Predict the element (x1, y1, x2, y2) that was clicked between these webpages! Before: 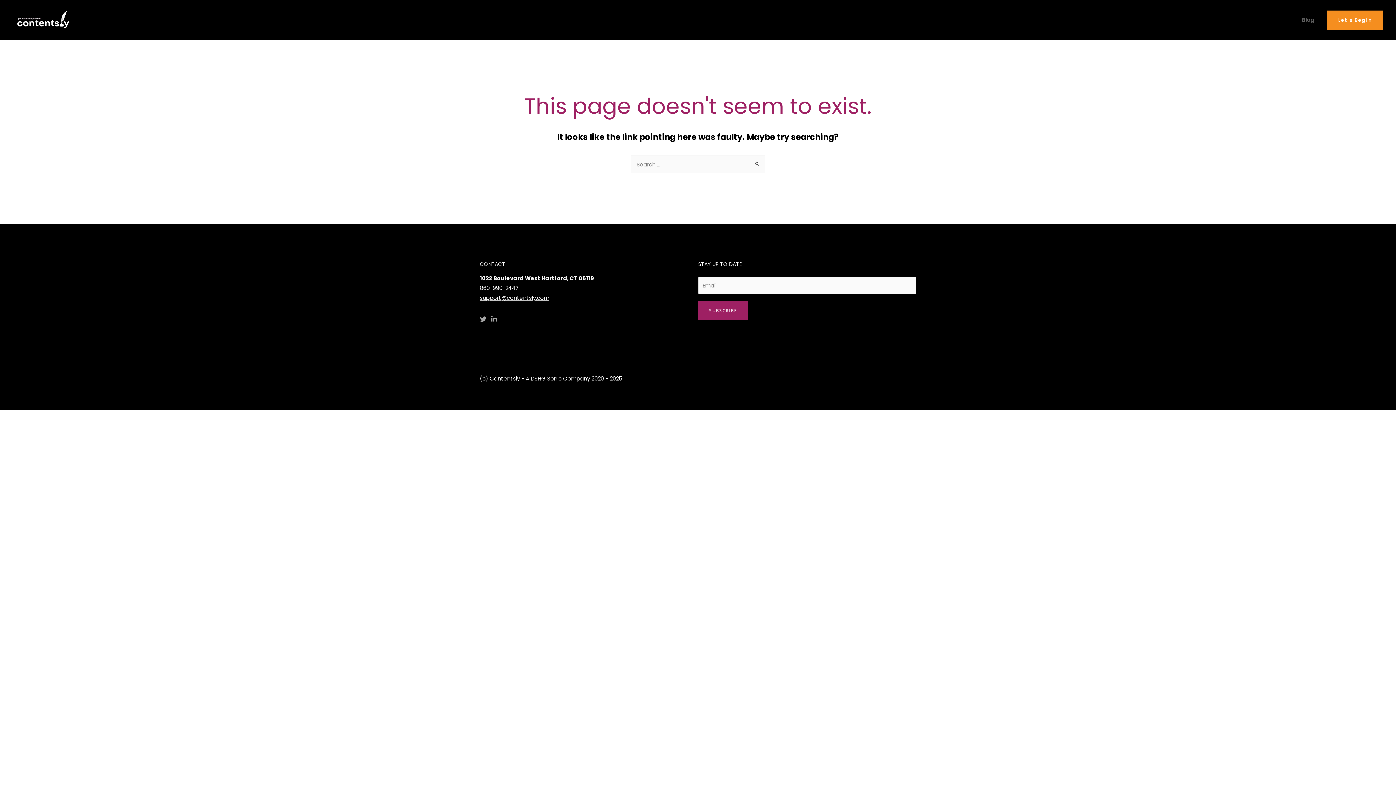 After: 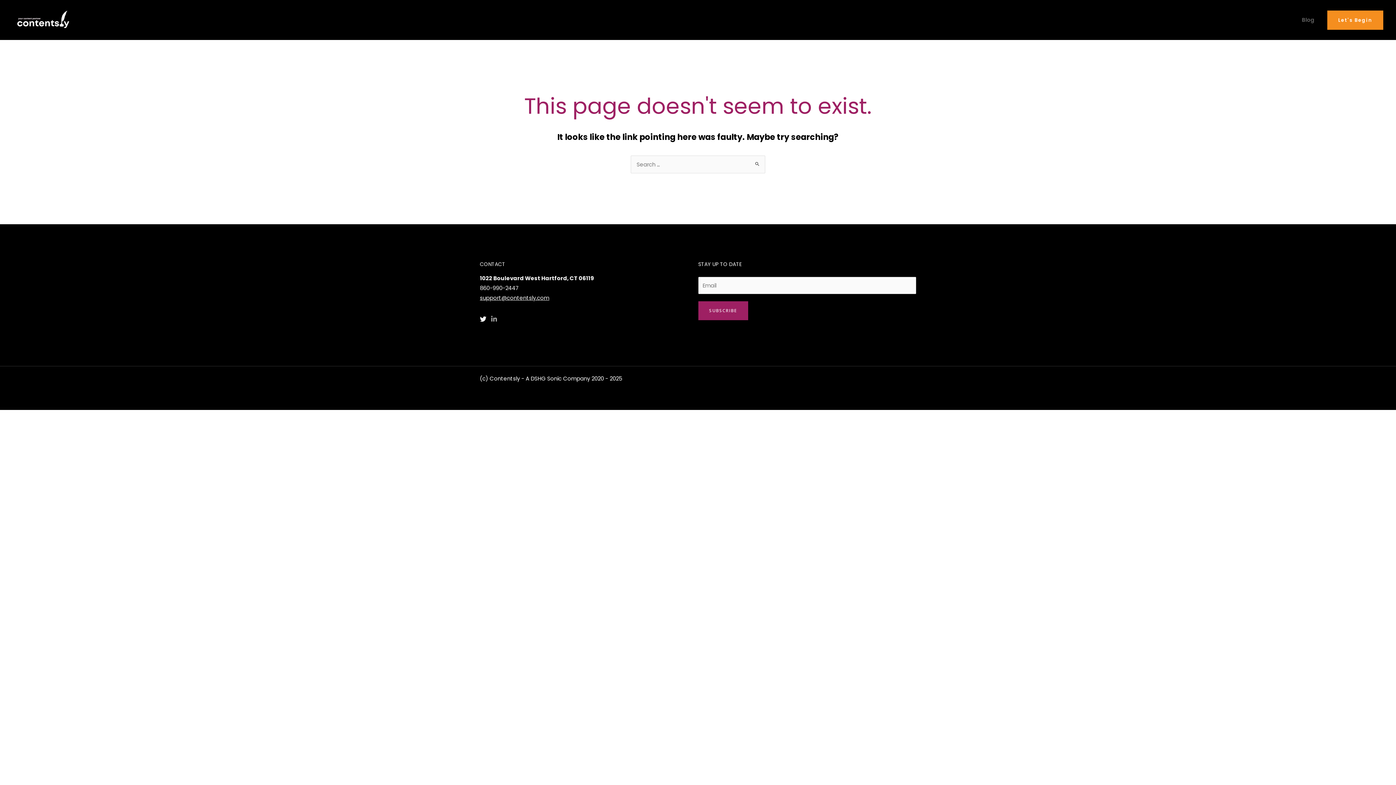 Action: label: Twitter bbox: (480, 315, 486, 322)